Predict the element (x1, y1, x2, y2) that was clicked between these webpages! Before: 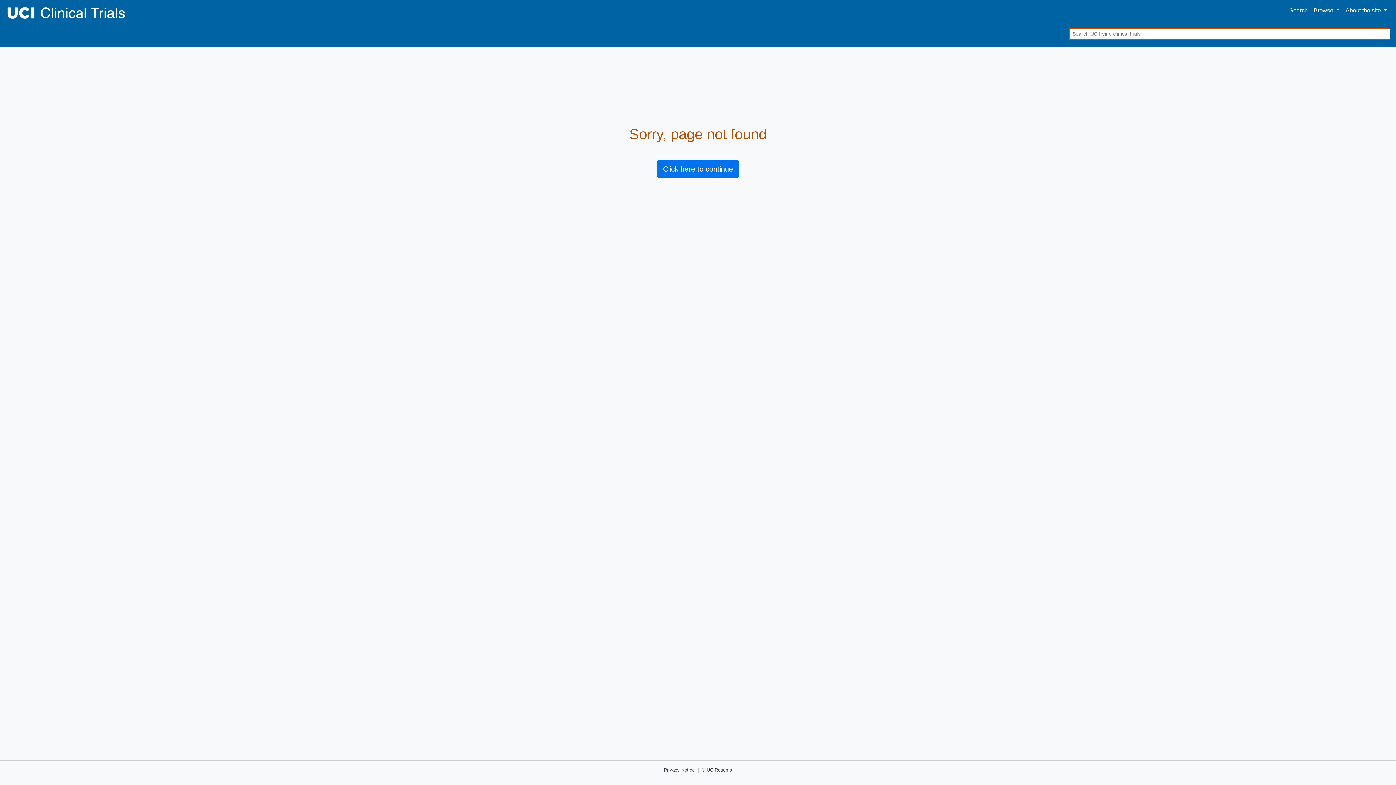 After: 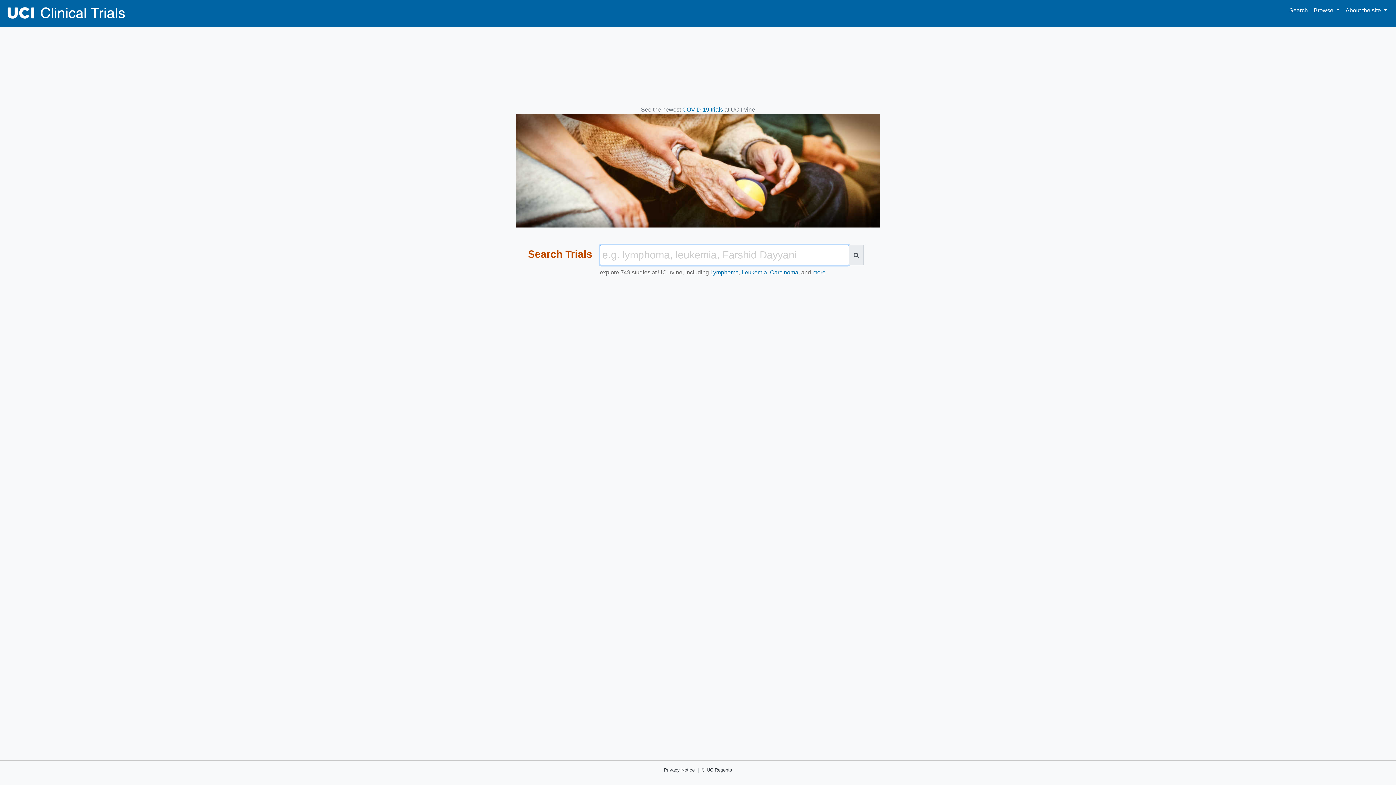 Action: bbox: (657, 160, 739, 177) label: Click here to continue